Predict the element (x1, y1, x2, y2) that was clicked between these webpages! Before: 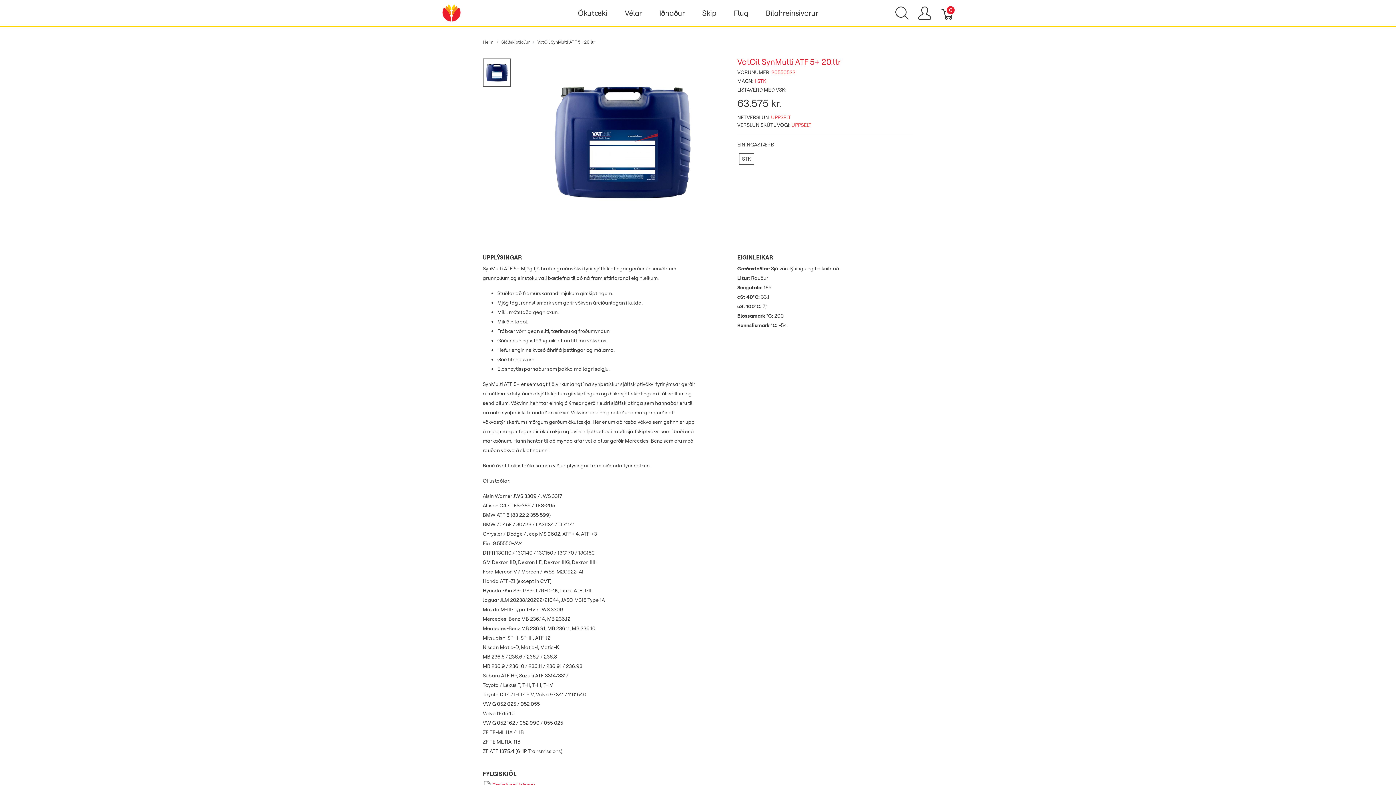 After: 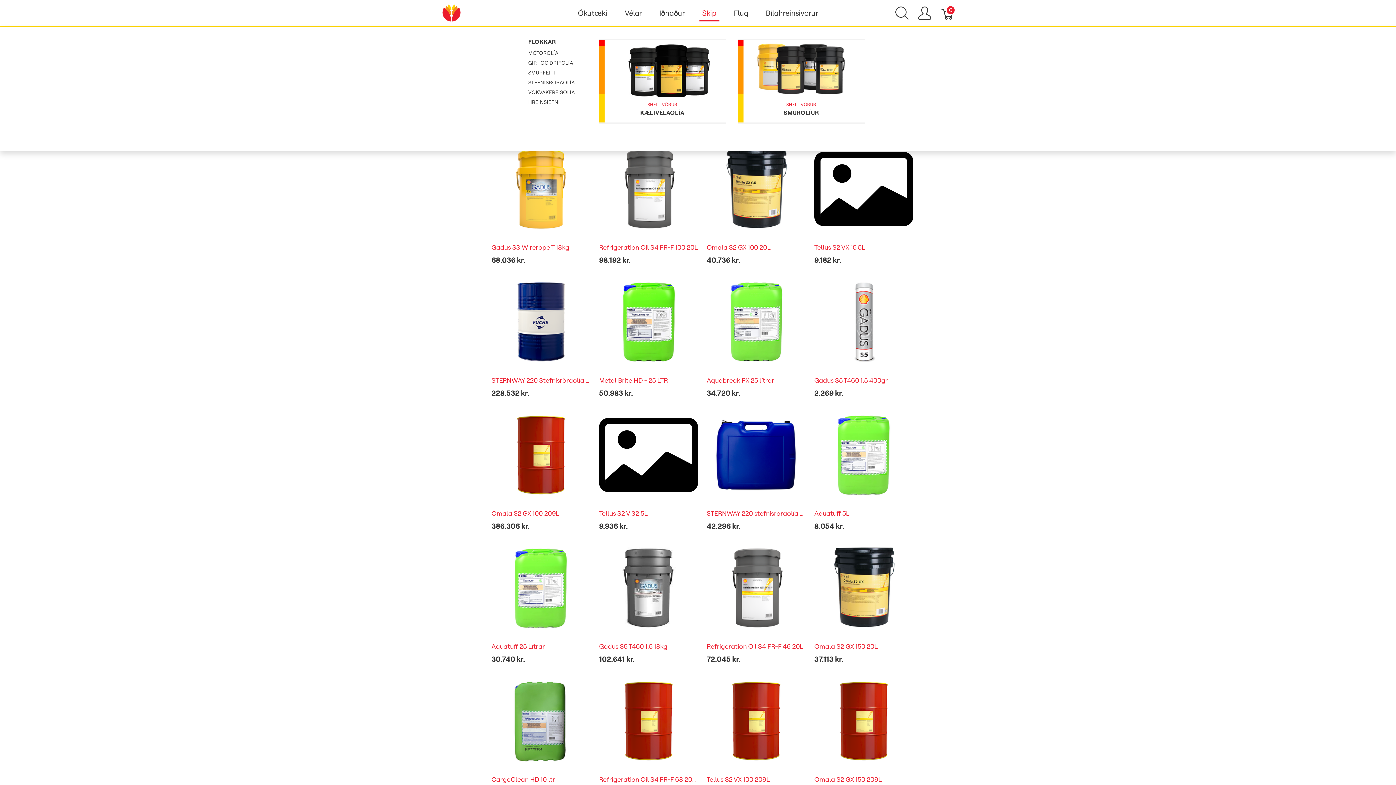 Action: label: Skip bbox: (693, 0, 725, 25)